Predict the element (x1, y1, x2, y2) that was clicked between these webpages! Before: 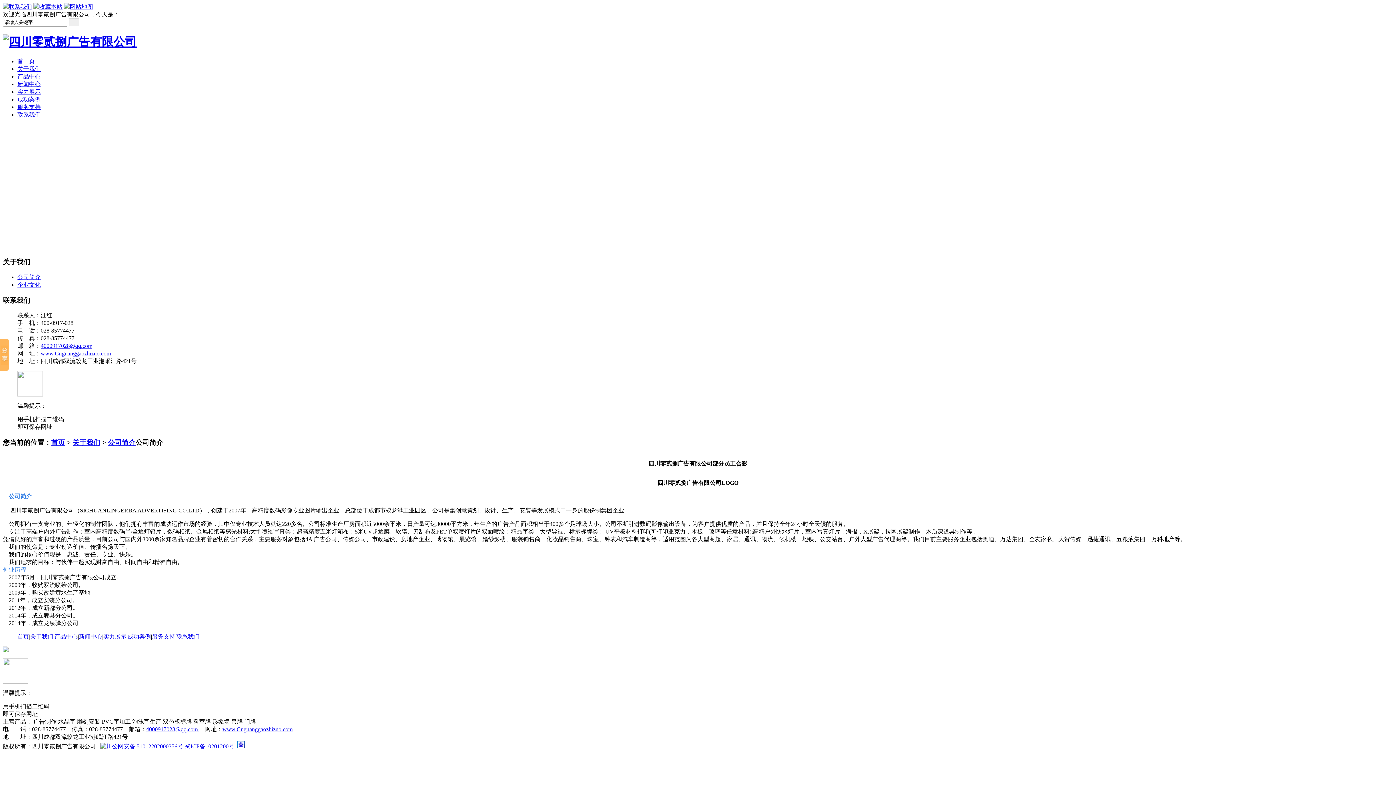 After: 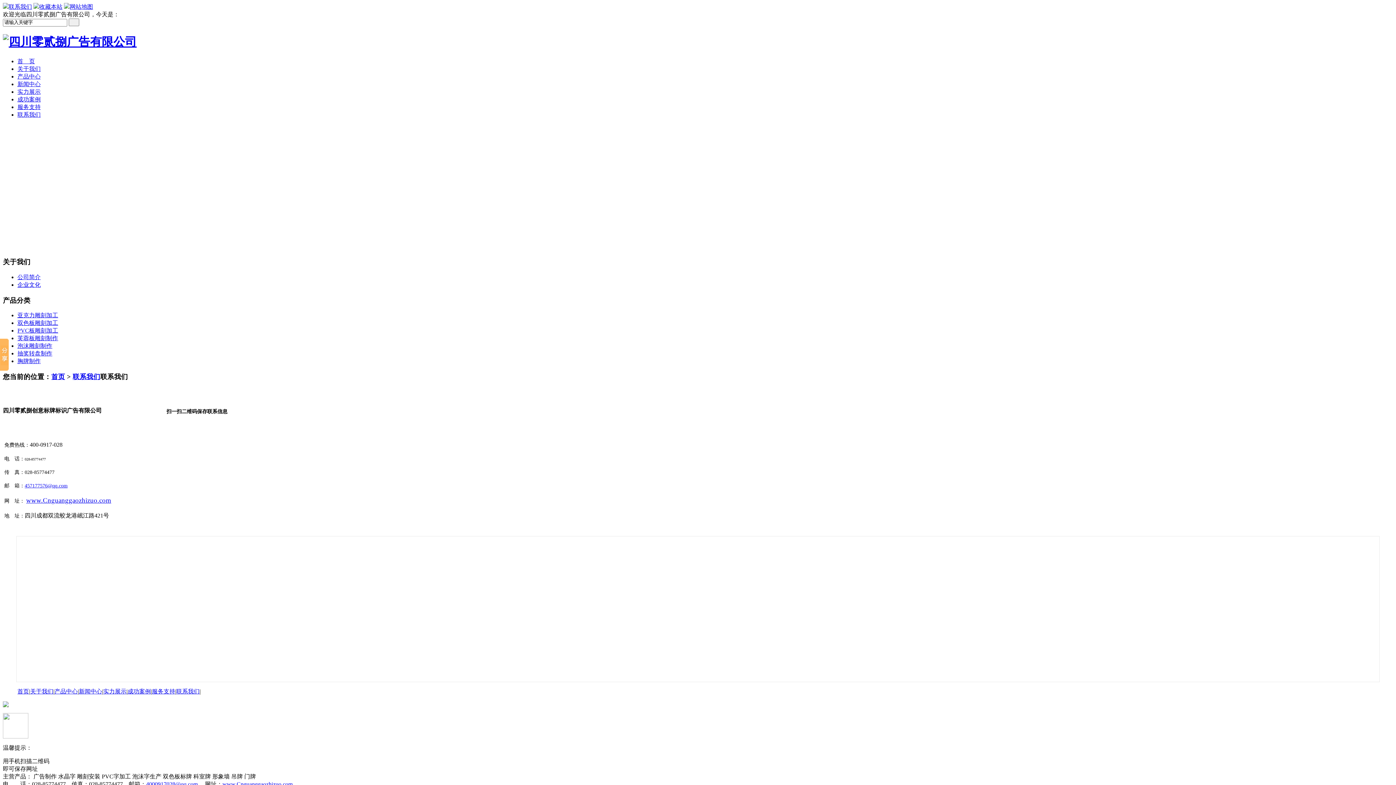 Action: label: 联系我们 bbox: (2, 3, 32, 9)